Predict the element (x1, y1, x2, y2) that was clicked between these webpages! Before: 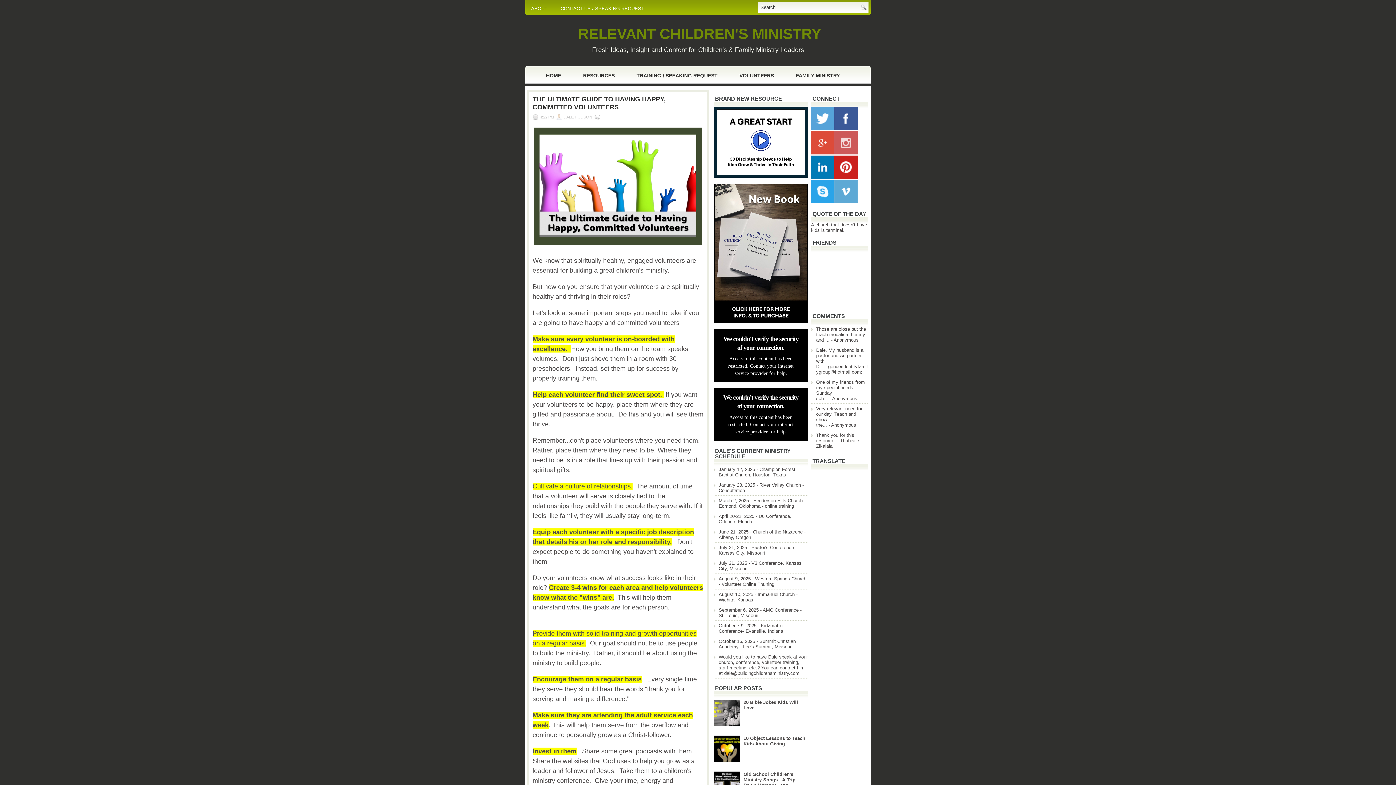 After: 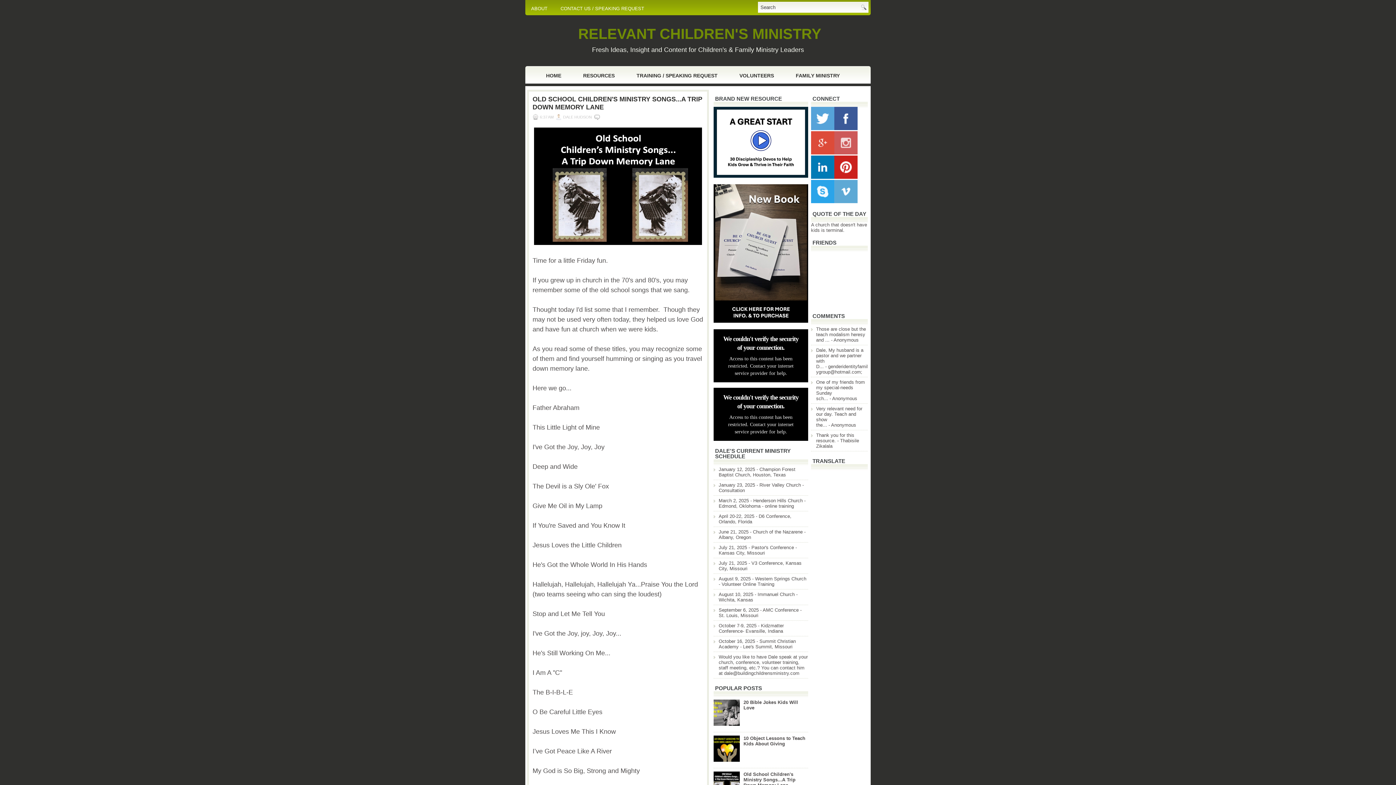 Action: label: Old School Children's Ministry Songs...A Trip Down Memory Lane bbox: (743, 771, 795, 788)